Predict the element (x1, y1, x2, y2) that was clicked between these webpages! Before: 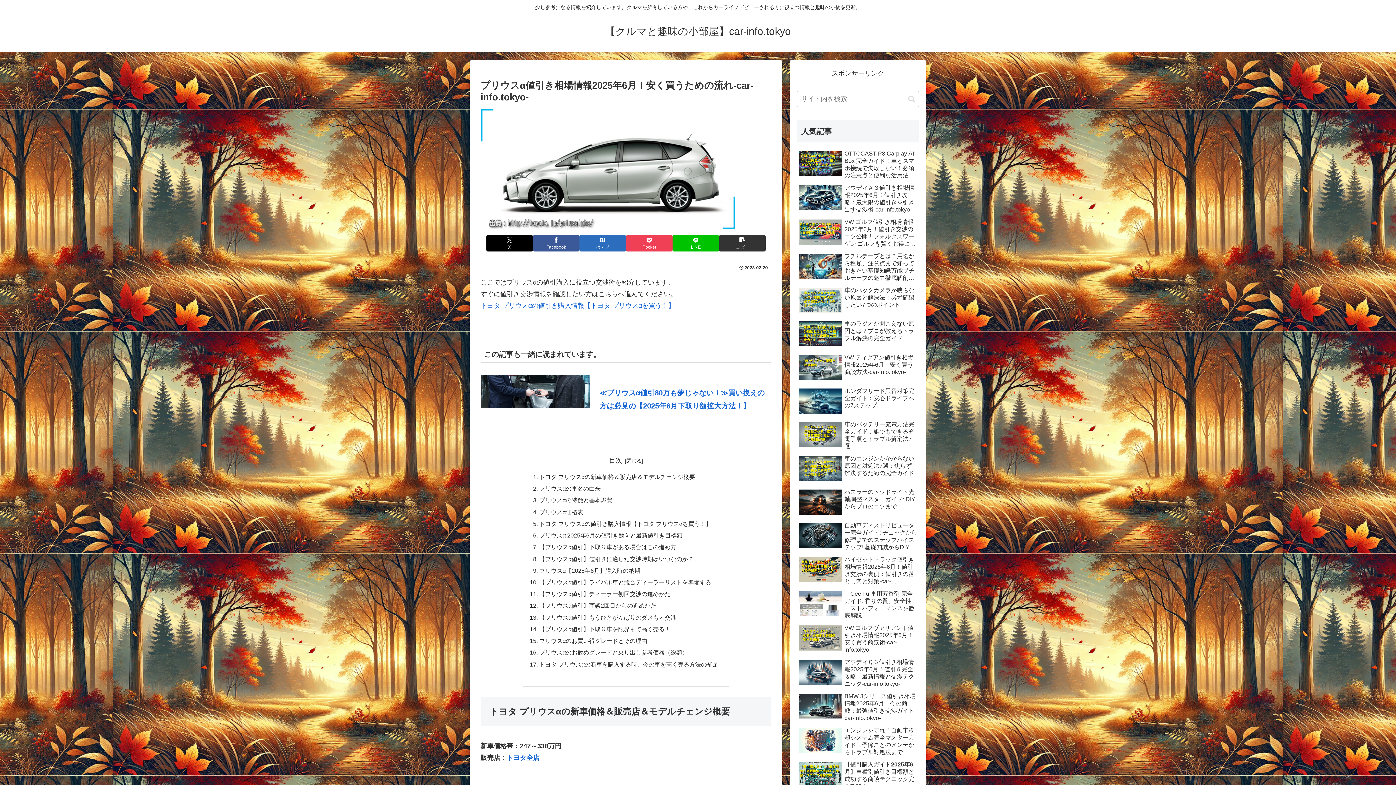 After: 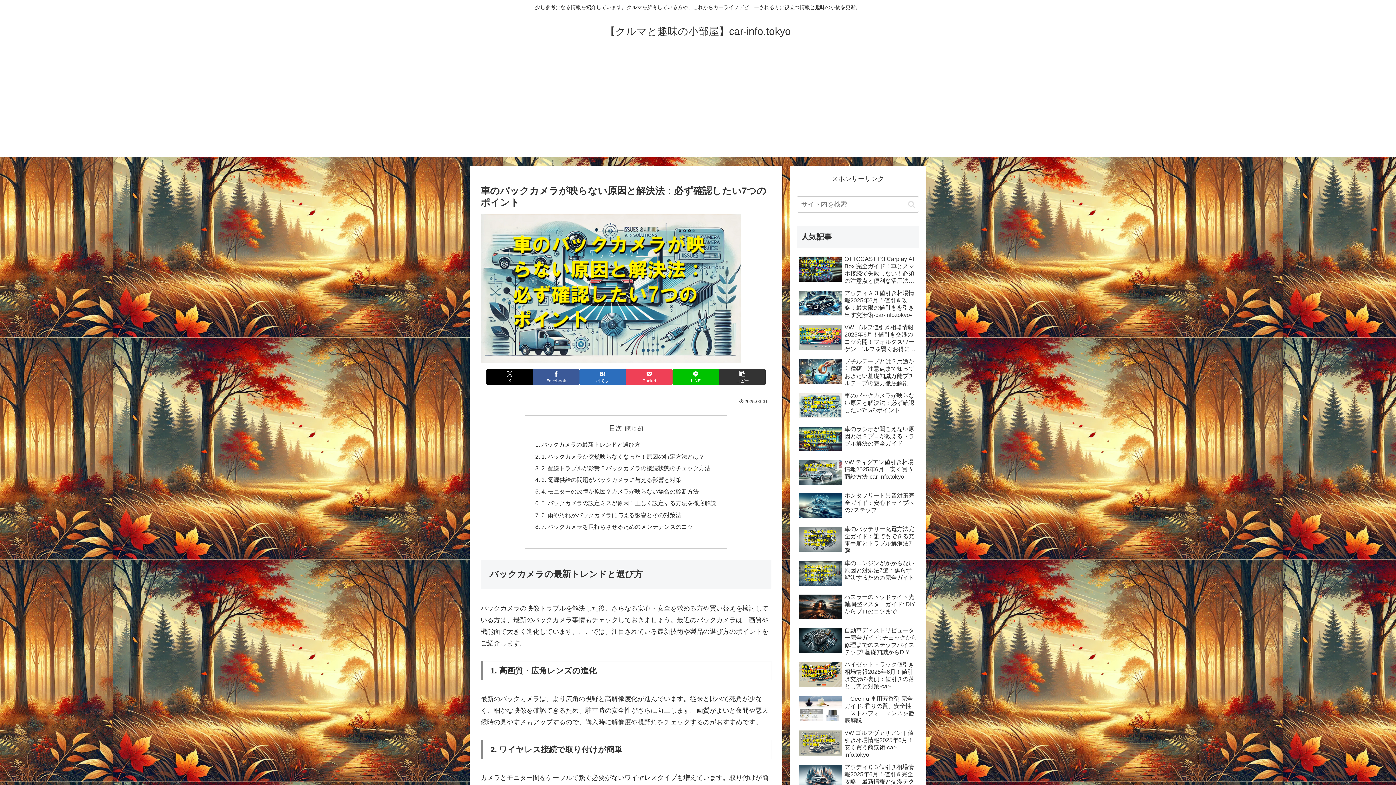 Action: label: 車のバックカメラが映らない原因と解決法：必ず確認したい7つのポイント bbox: (797, 285, 919, 317)